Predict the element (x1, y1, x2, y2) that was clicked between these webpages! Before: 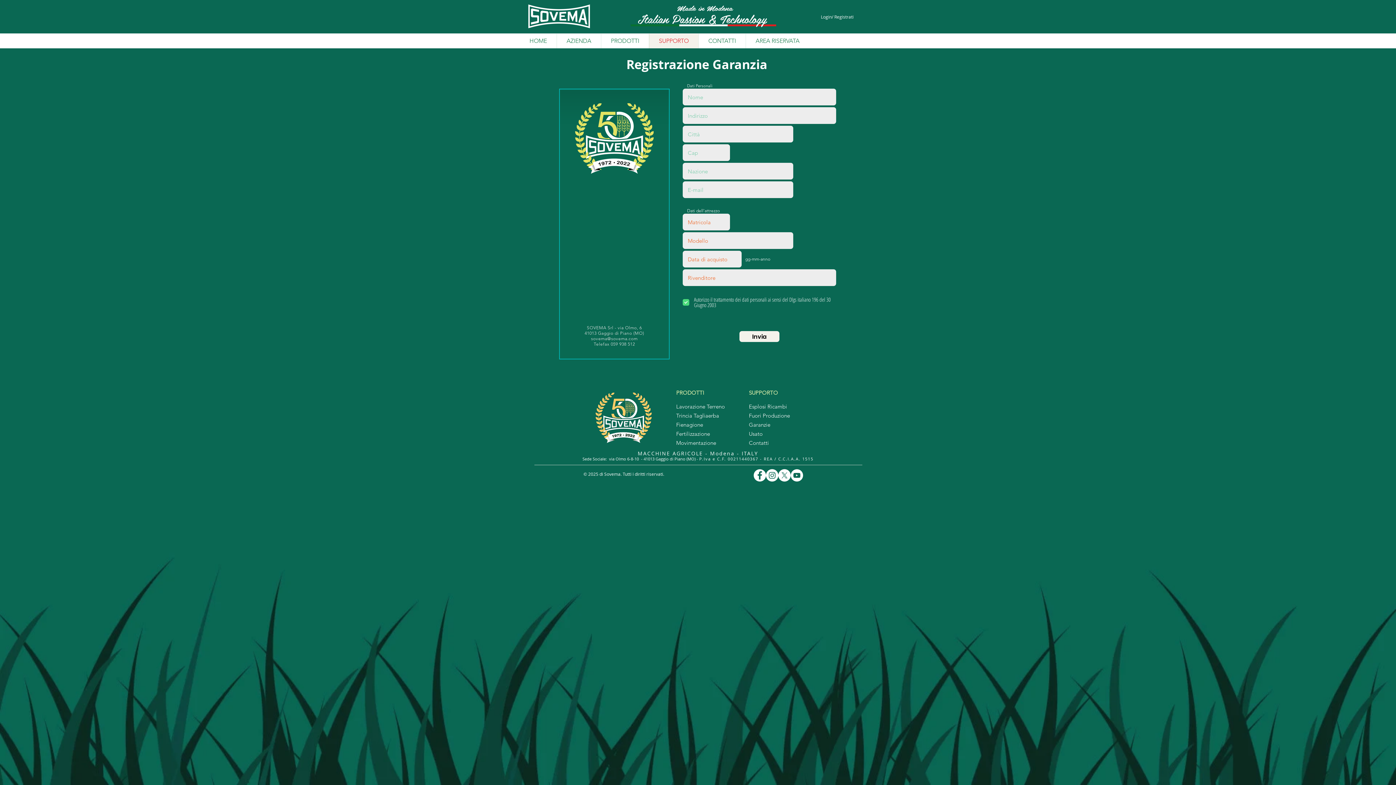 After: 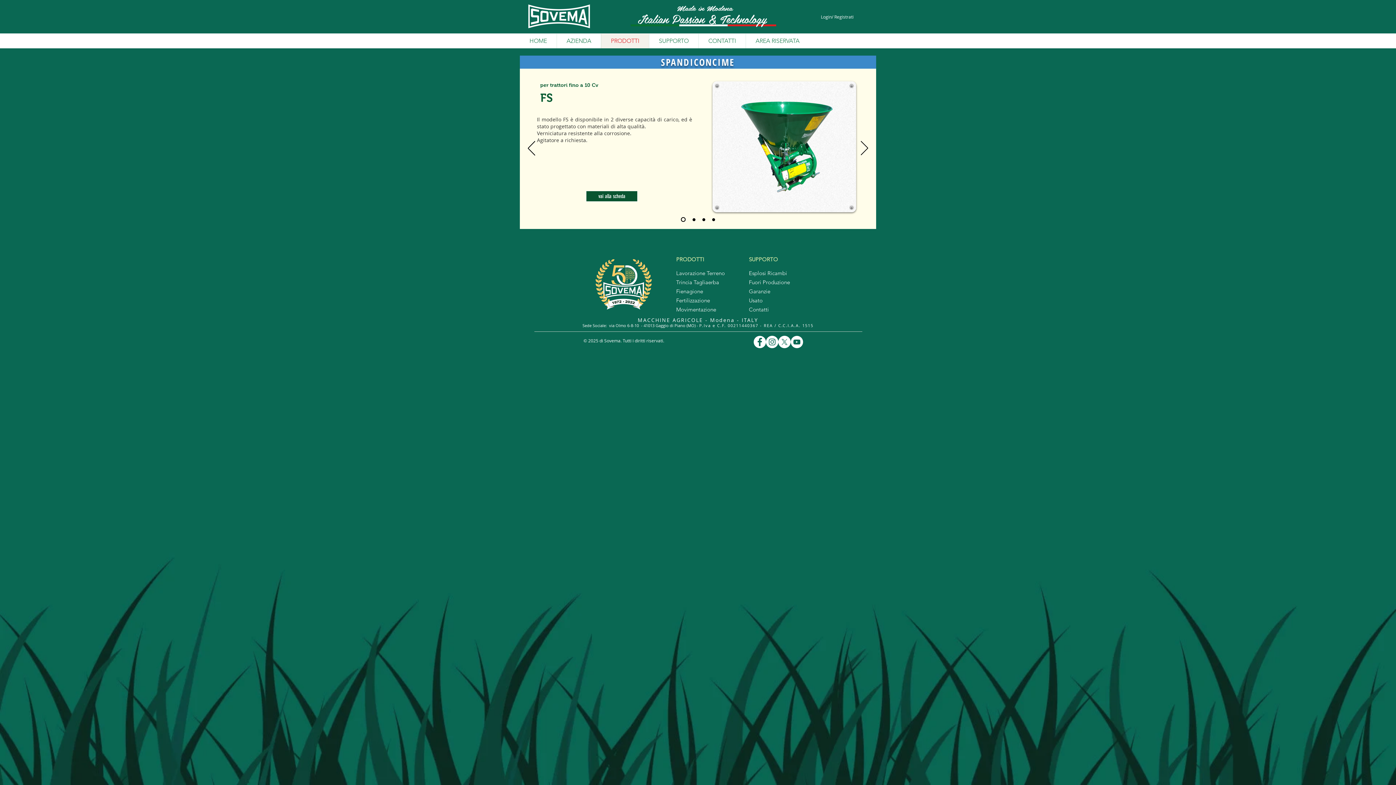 Action: bbox: (676, 429, 727, 438) label: Fertilizzazione 